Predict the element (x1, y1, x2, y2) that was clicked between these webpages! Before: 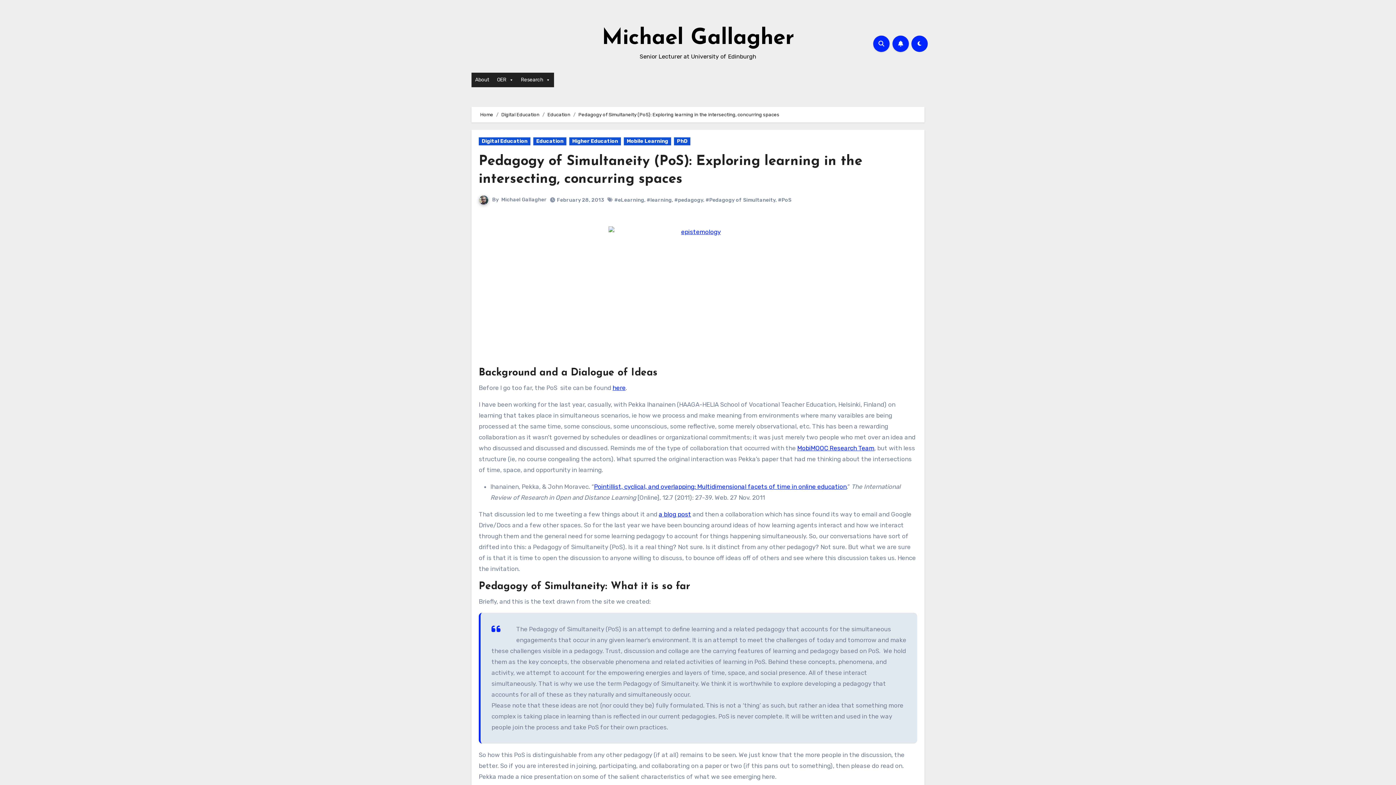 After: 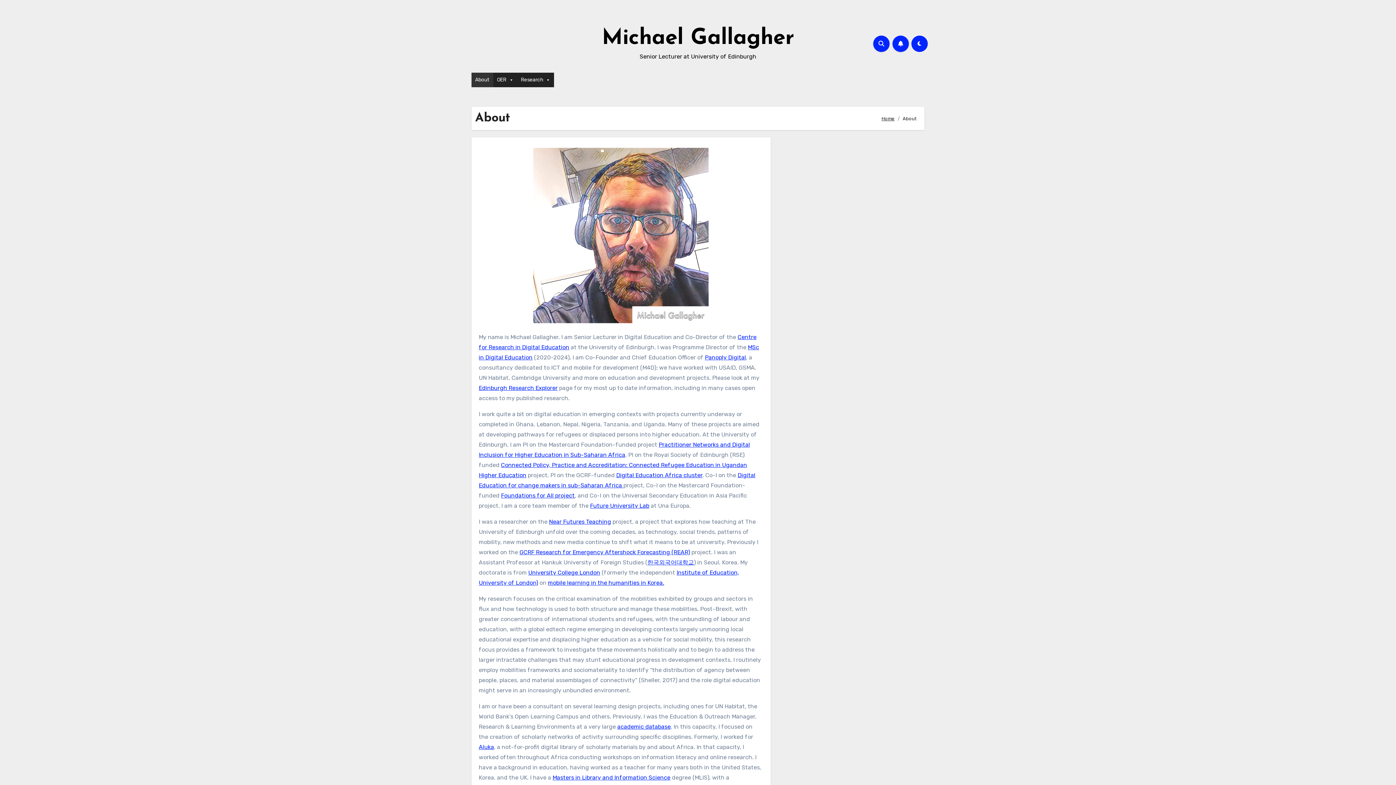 Action: label: About bbox: (471, 72, 493, 87)